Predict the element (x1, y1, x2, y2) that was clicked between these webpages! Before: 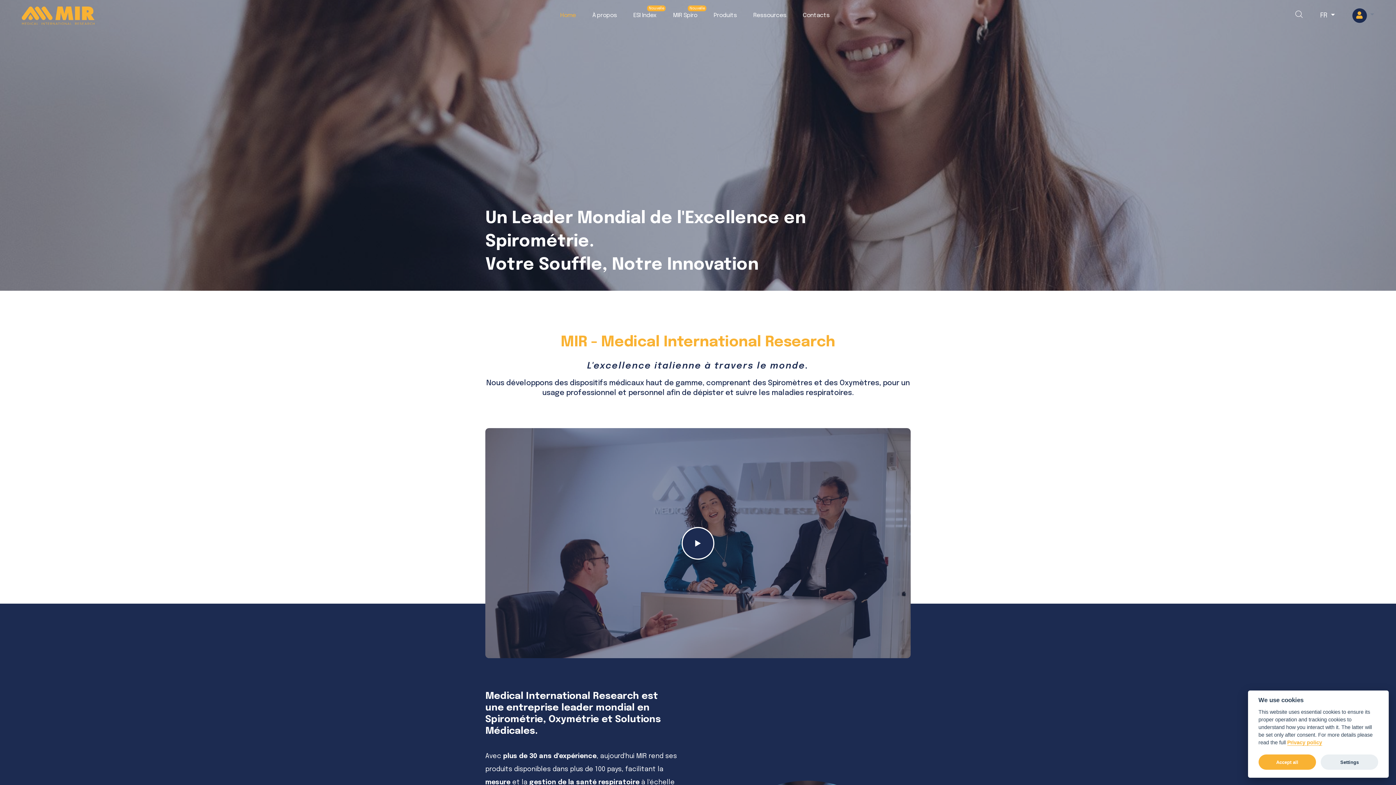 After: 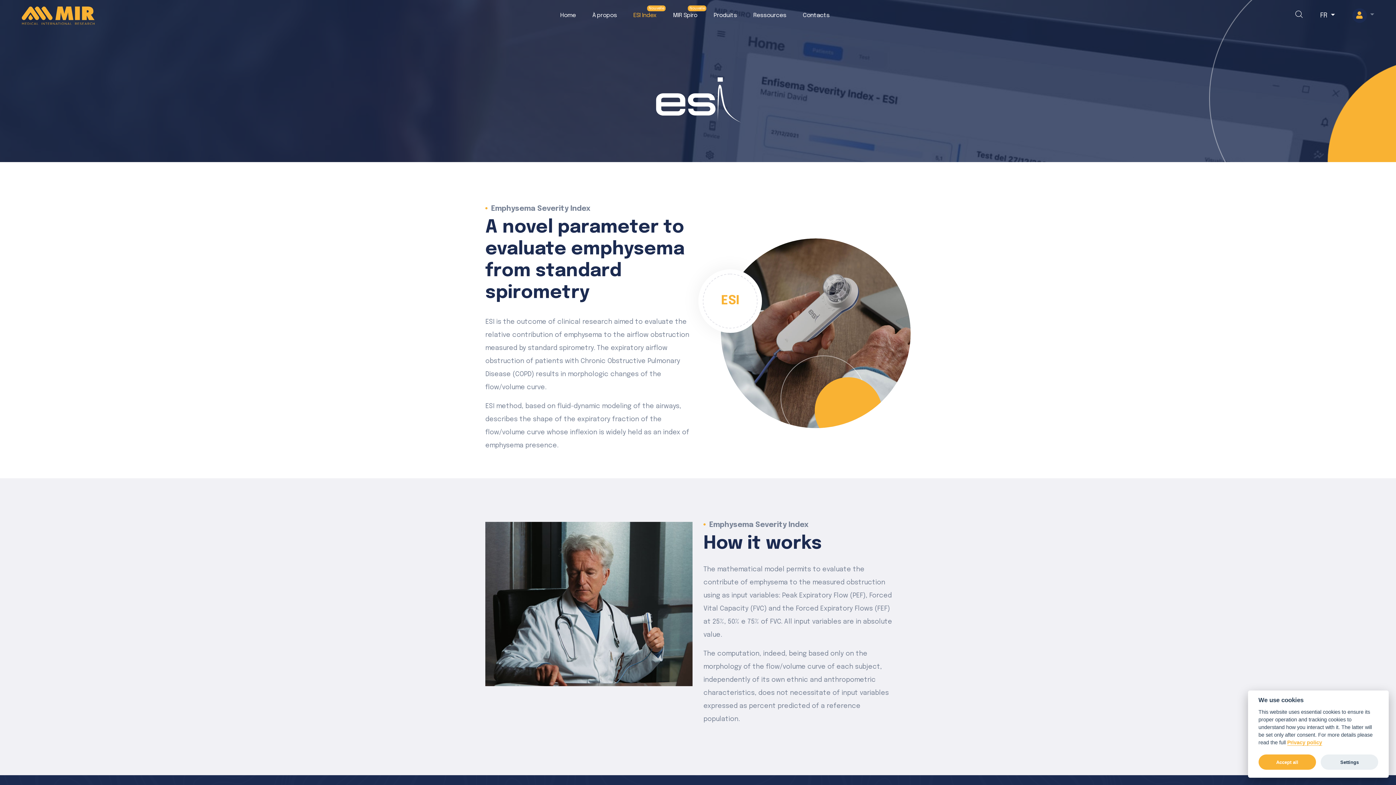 Action: bbox: (633, 9, 656, 22) label: ESI Index